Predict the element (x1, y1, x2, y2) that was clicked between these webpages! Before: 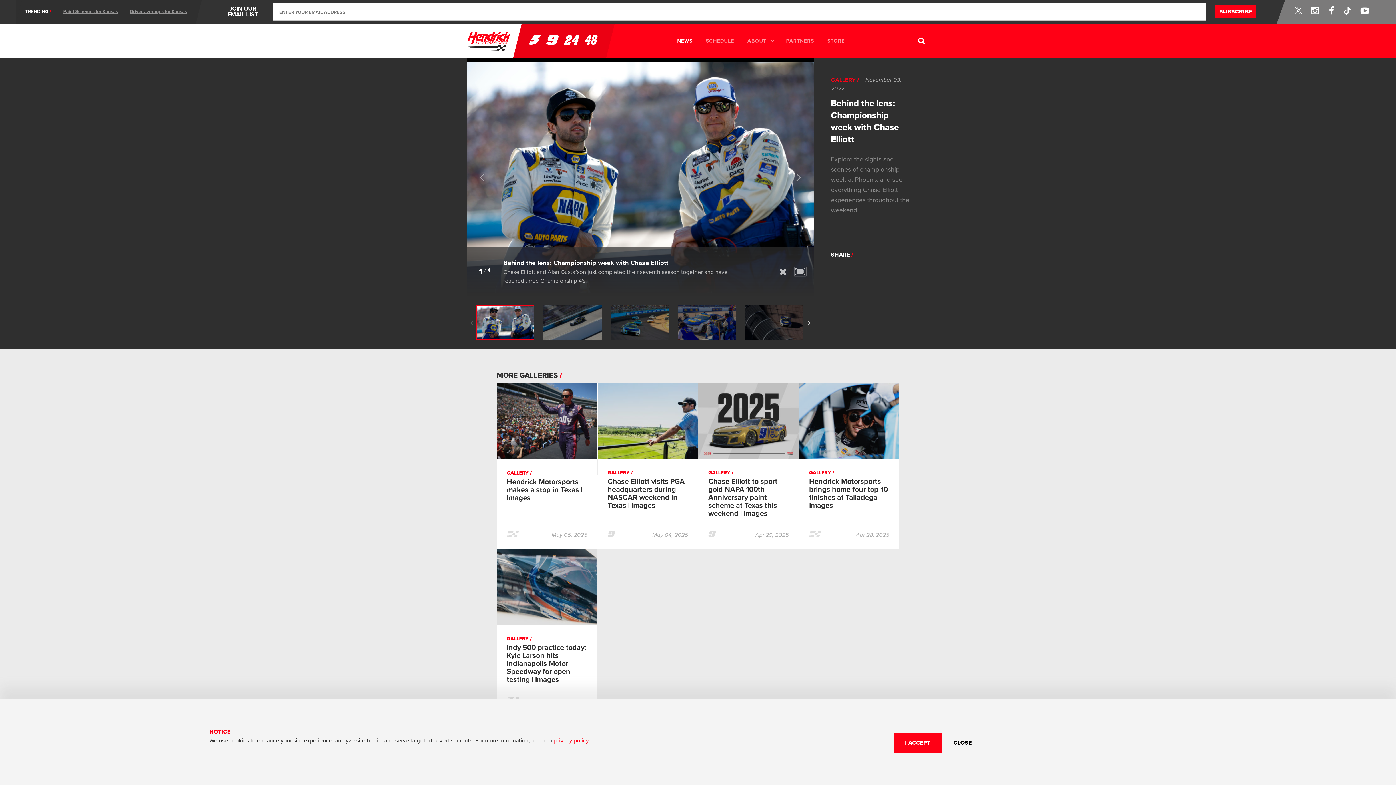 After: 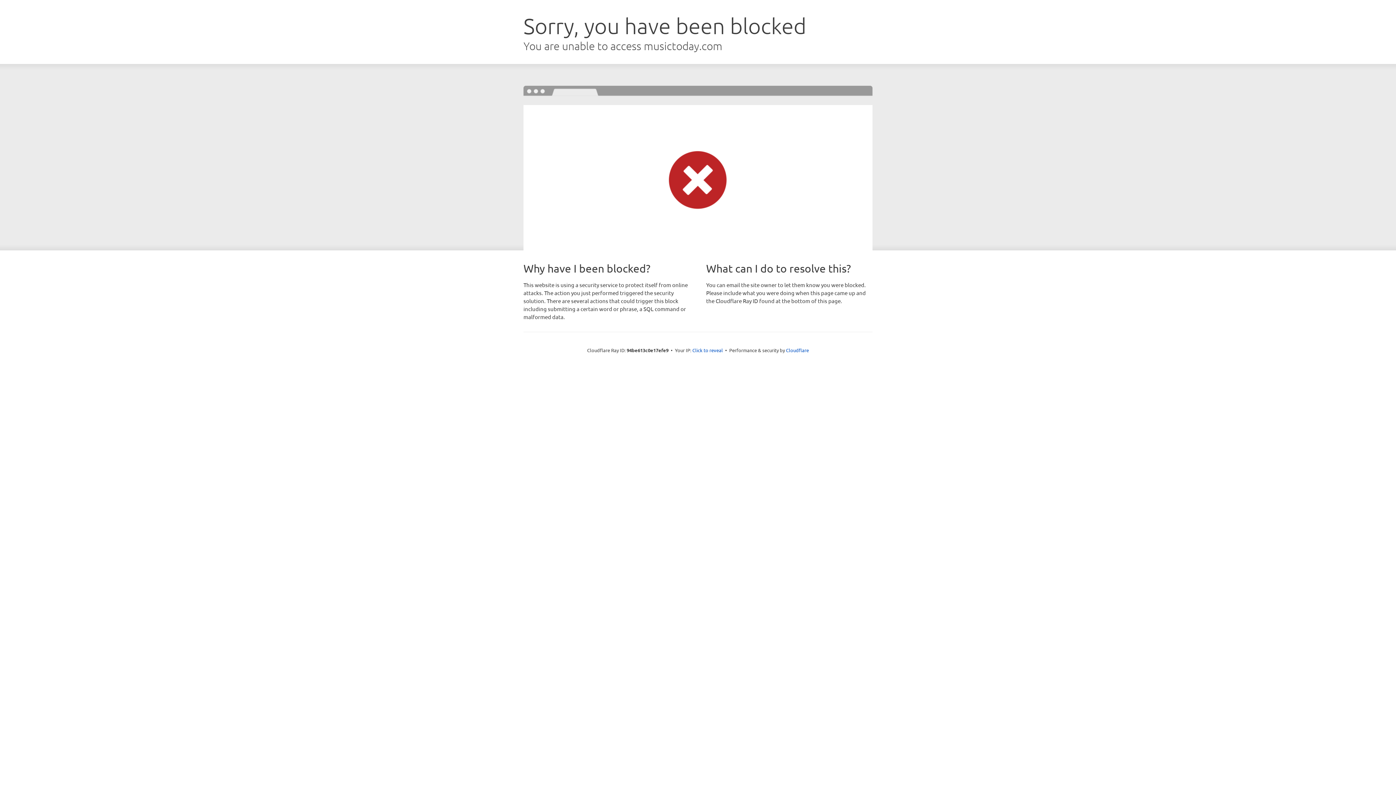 Action: label: STORE bbox: (821, 23, 850, 58)